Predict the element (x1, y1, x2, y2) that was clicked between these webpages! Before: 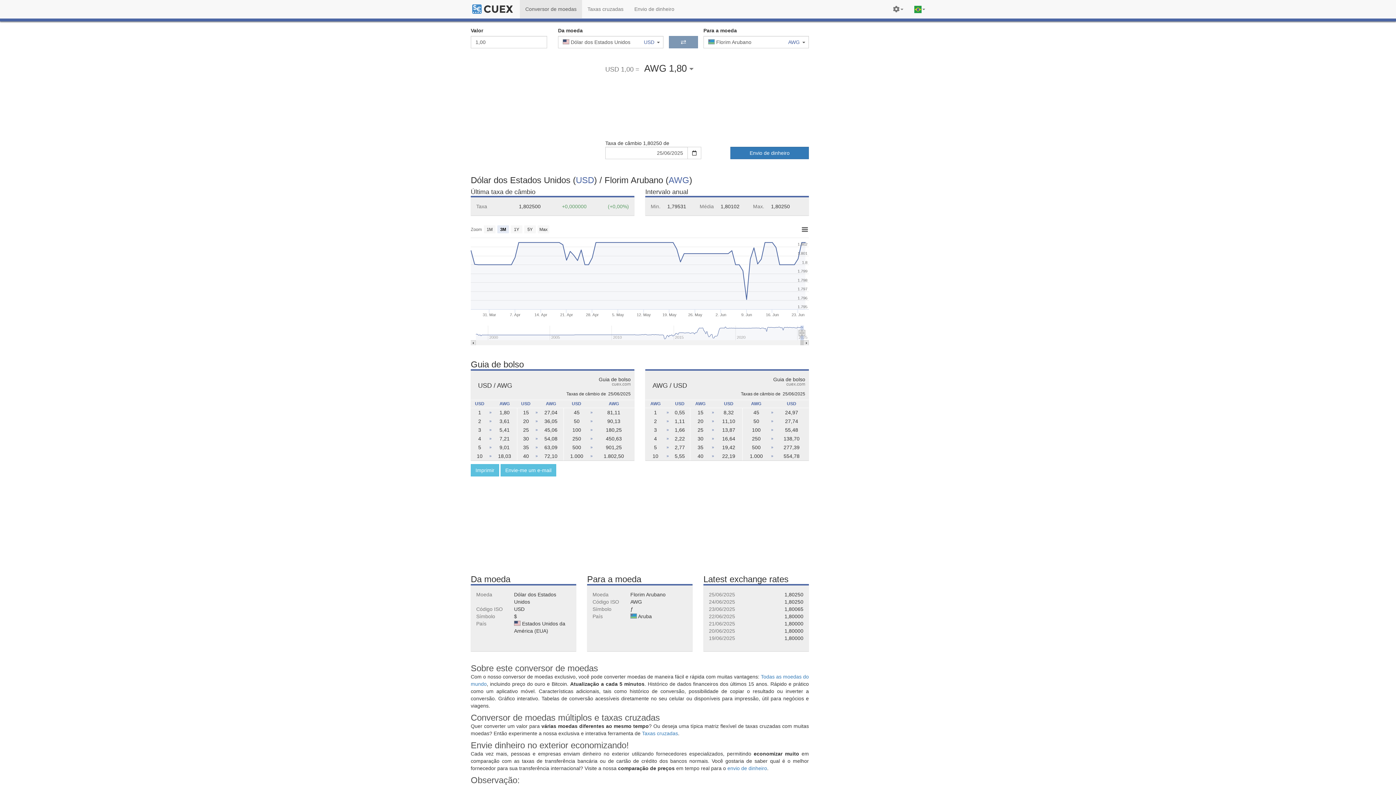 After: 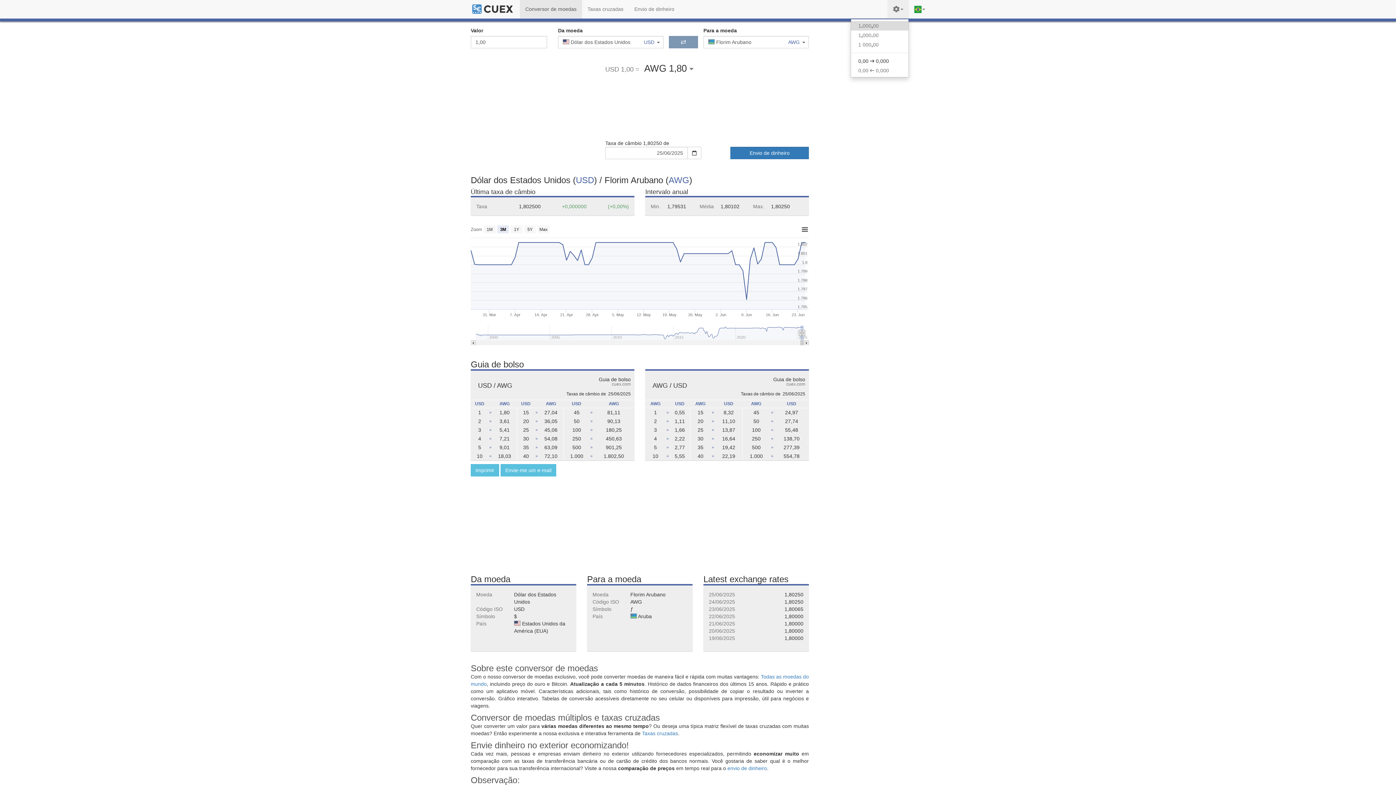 Action: bbox: (887, 0, 909, 18)